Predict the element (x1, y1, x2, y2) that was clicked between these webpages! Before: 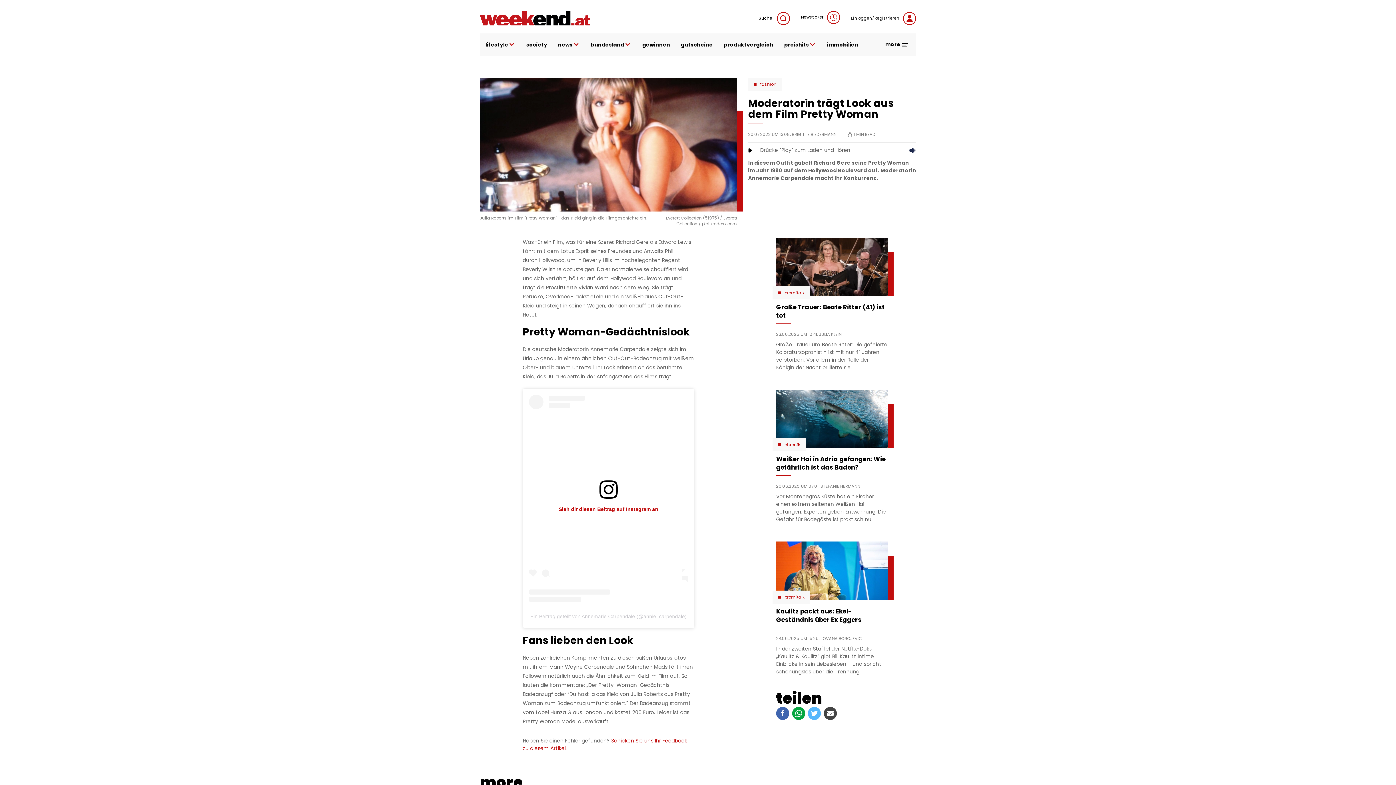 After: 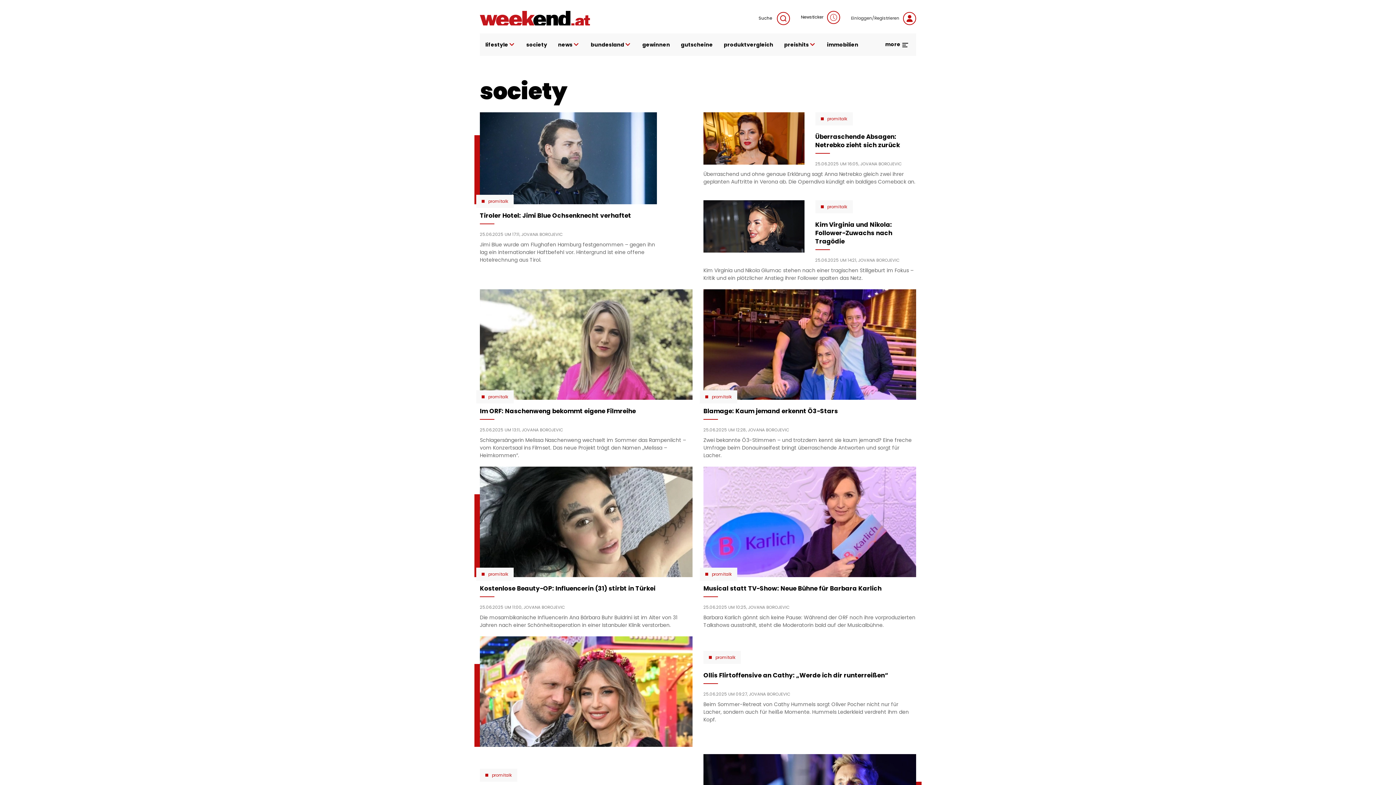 Action: bbox: (778, 594, 804, 600) label: promitalk